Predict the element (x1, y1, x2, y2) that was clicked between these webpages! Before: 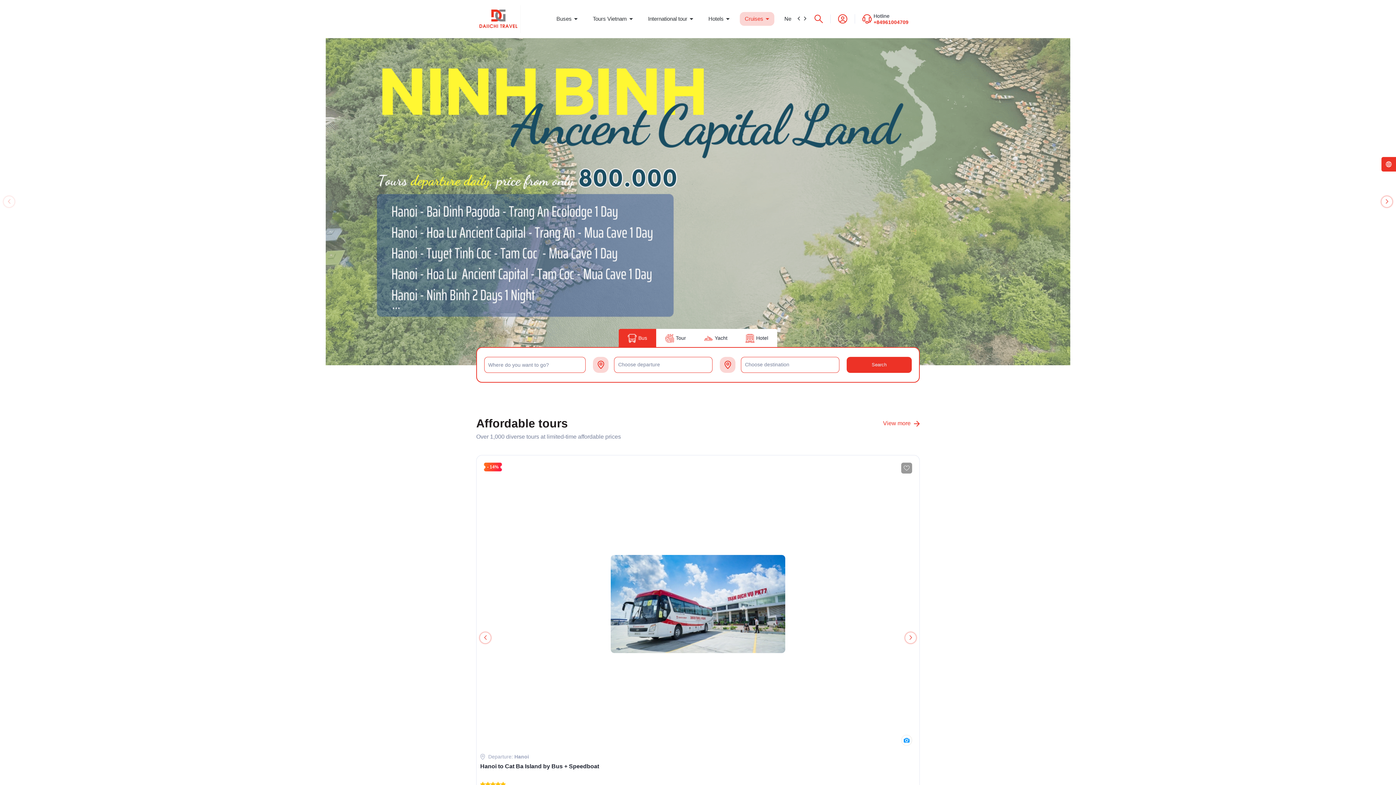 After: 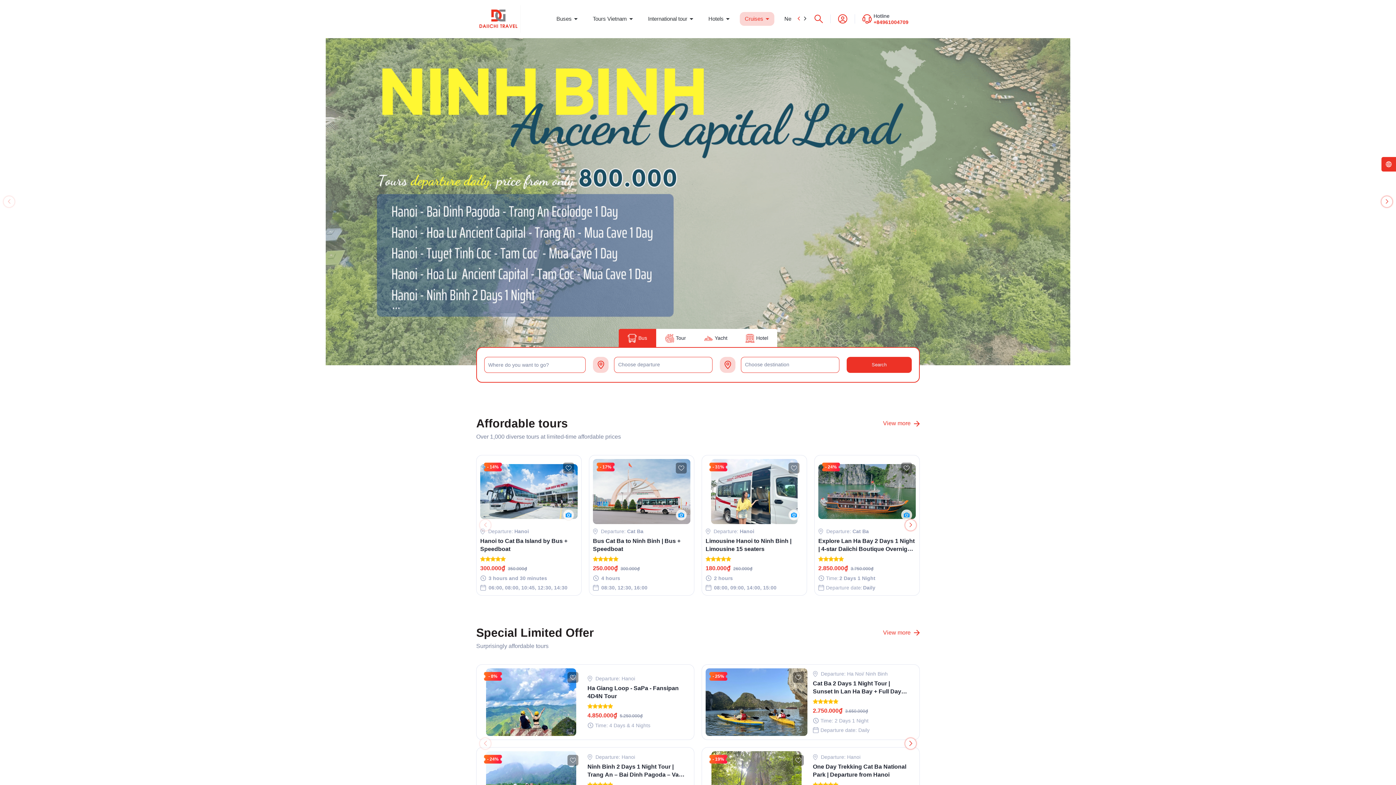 Action: bbox: (797, 15, 801, 21)